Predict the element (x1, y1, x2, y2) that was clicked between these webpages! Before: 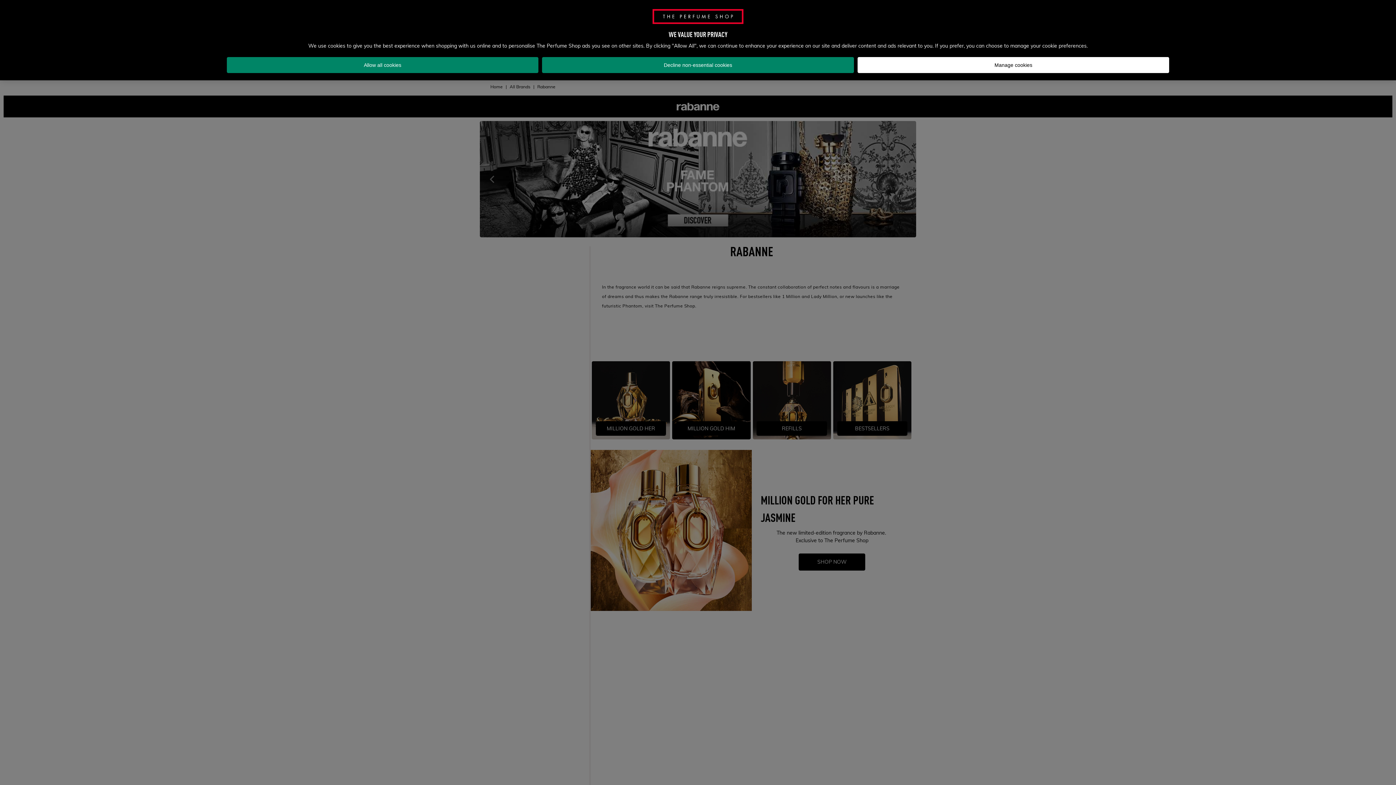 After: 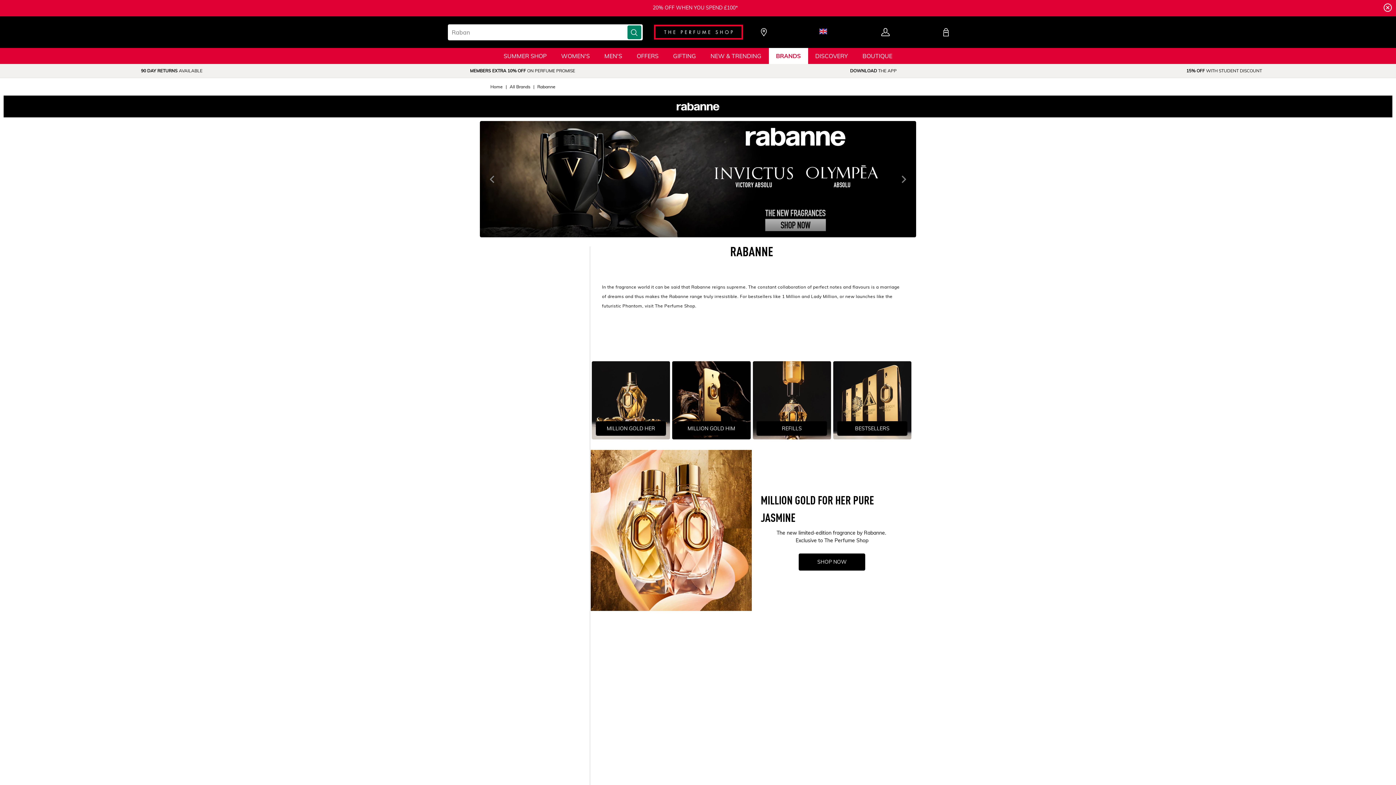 Action: label: Decline non-essential cookies bbox: (542, 57, 854, 73)